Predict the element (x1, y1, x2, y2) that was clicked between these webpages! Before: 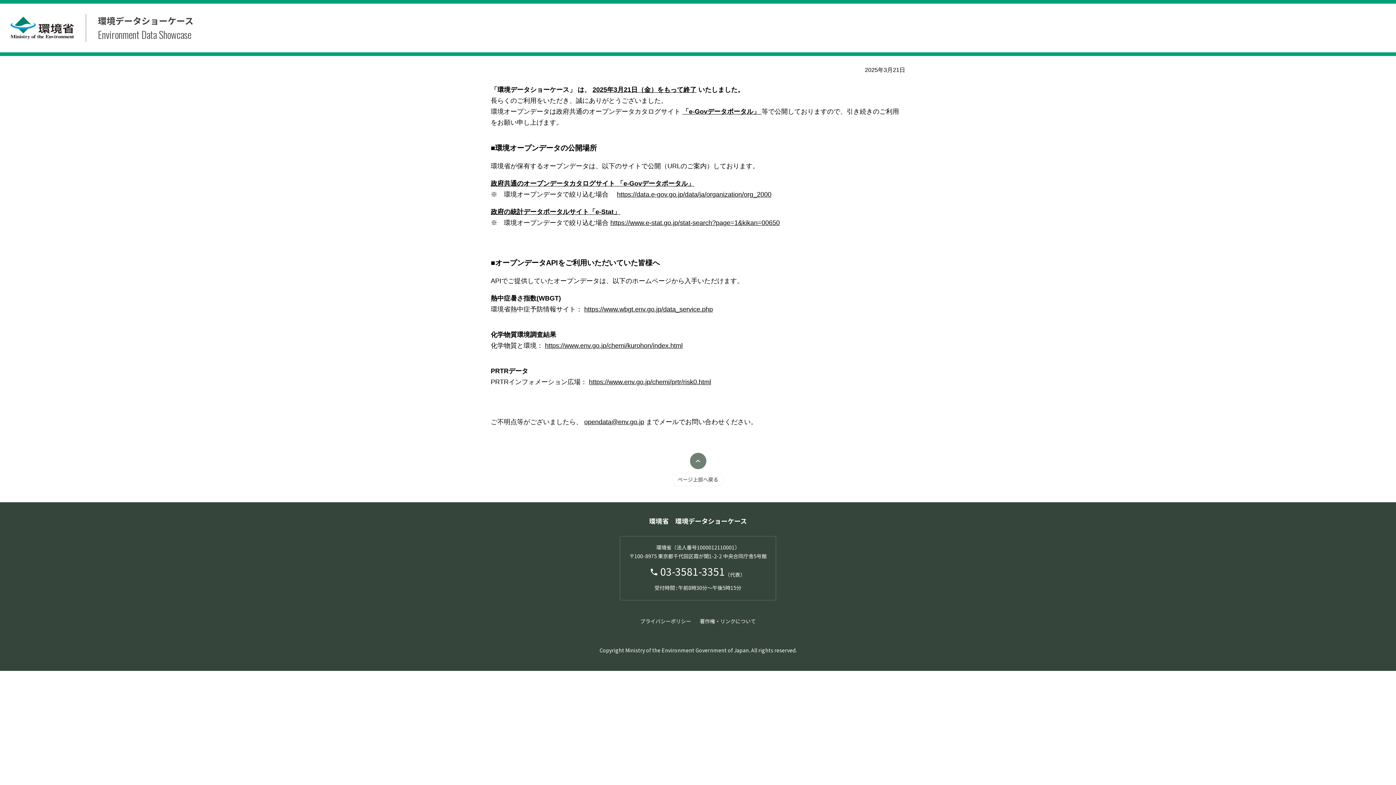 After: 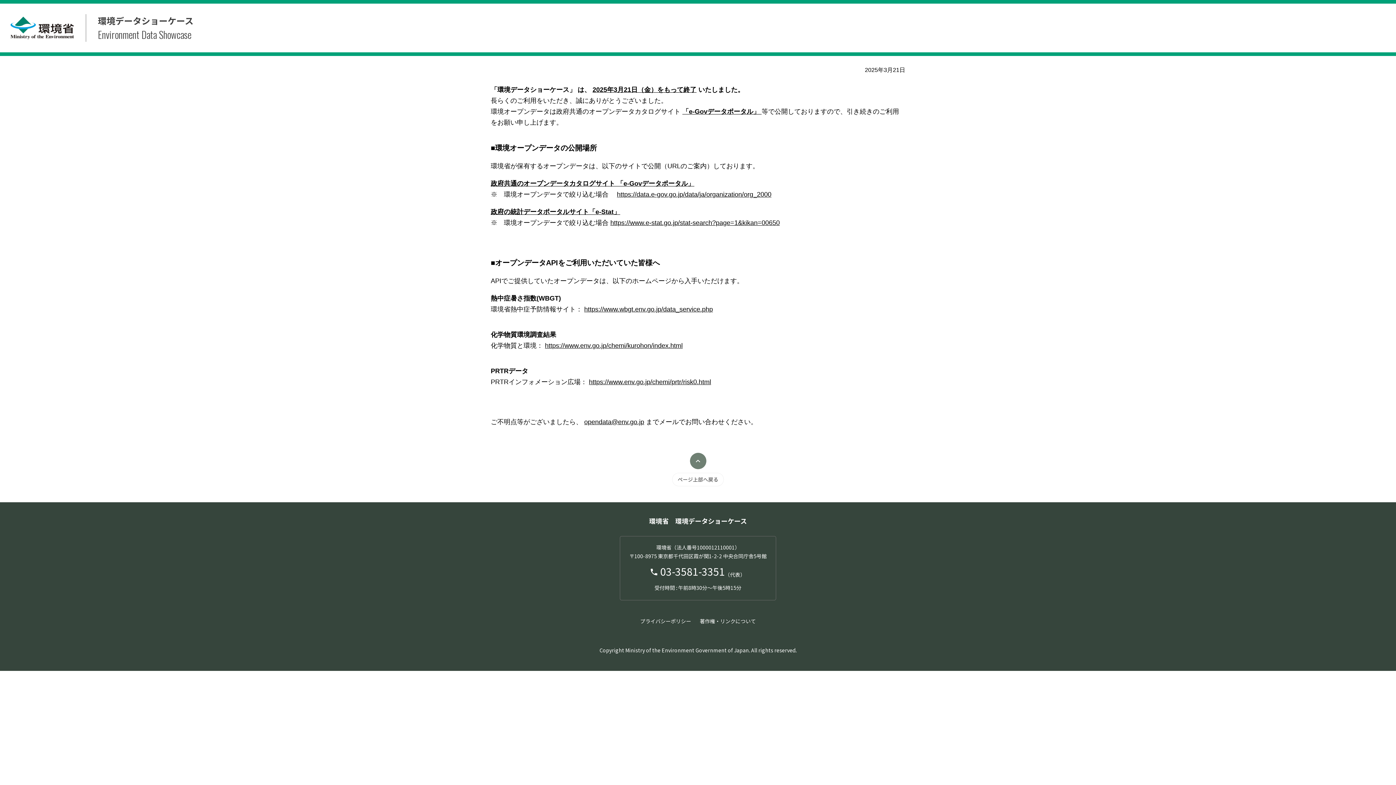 Action: label: 政府の統計データポータルサイト「e-Stat」 bbox: (490, 208, 620, 215)